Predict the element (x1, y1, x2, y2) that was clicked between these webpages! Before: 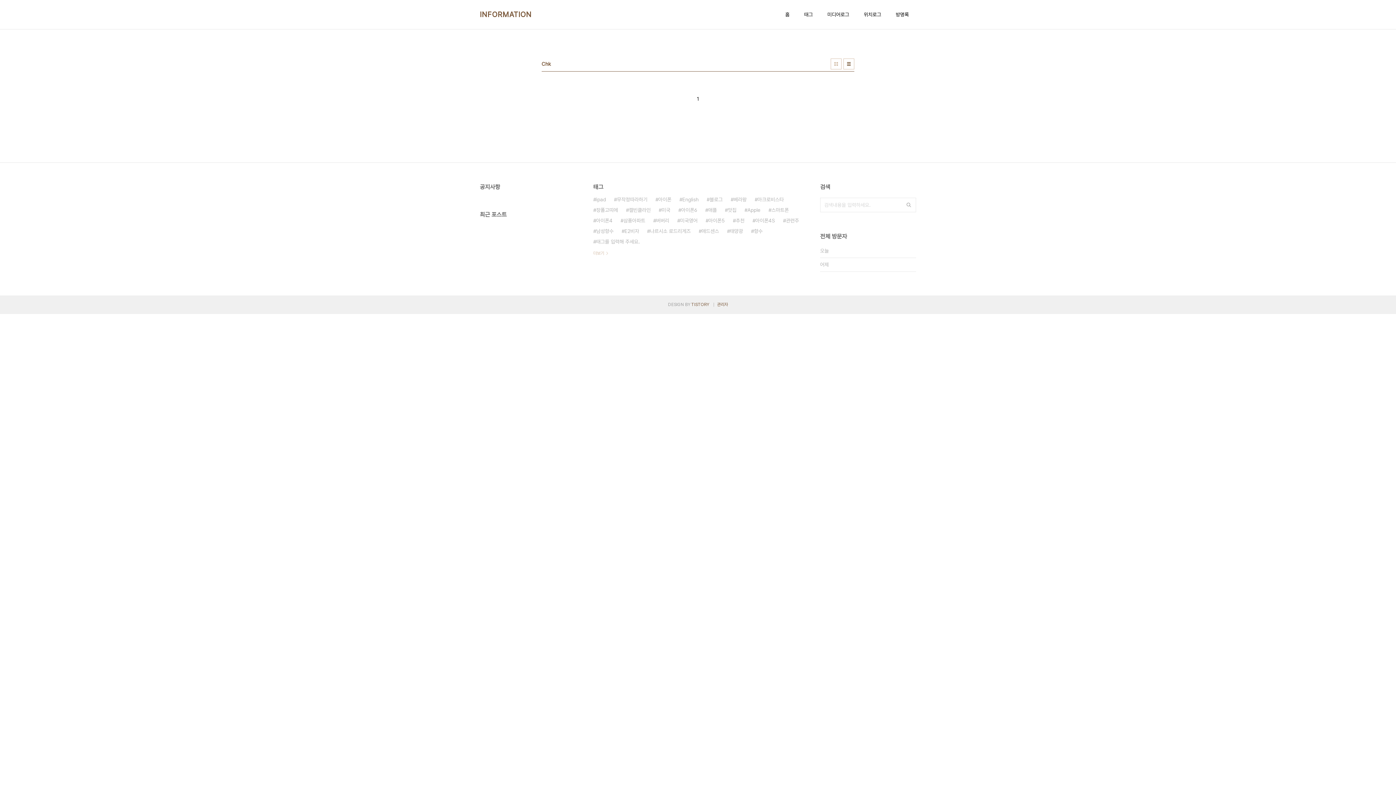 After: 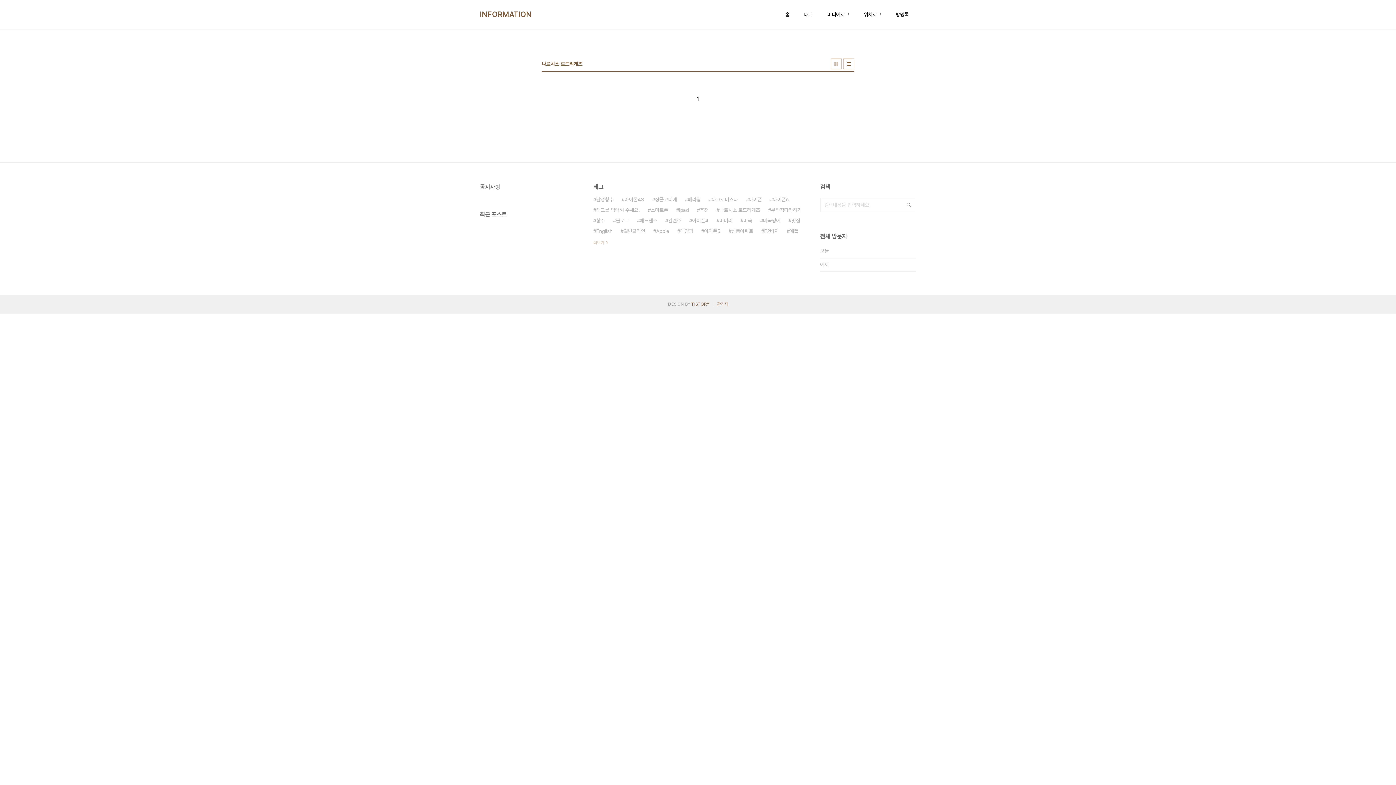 Action: bbox: (647, 226, 690, 236) label: 나르시소 로드리게즈